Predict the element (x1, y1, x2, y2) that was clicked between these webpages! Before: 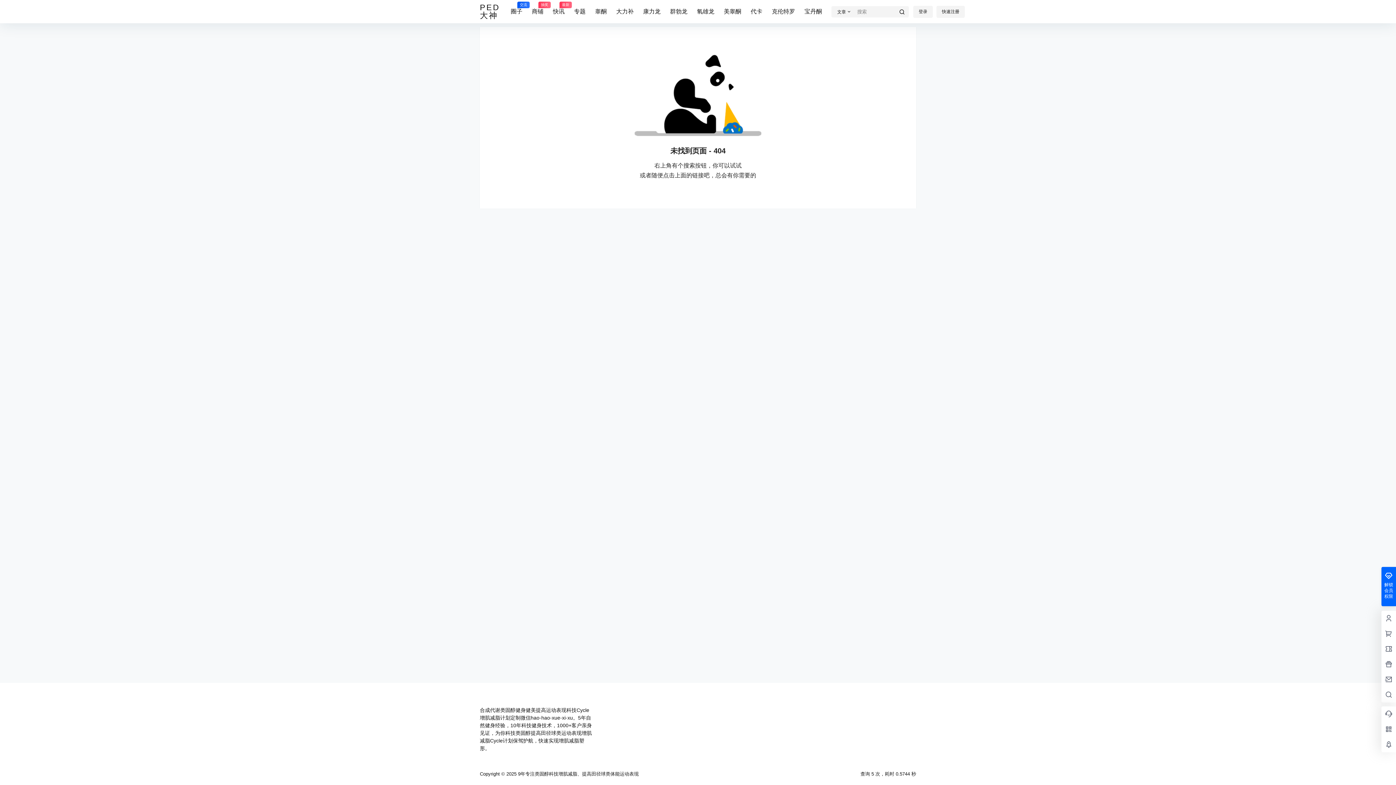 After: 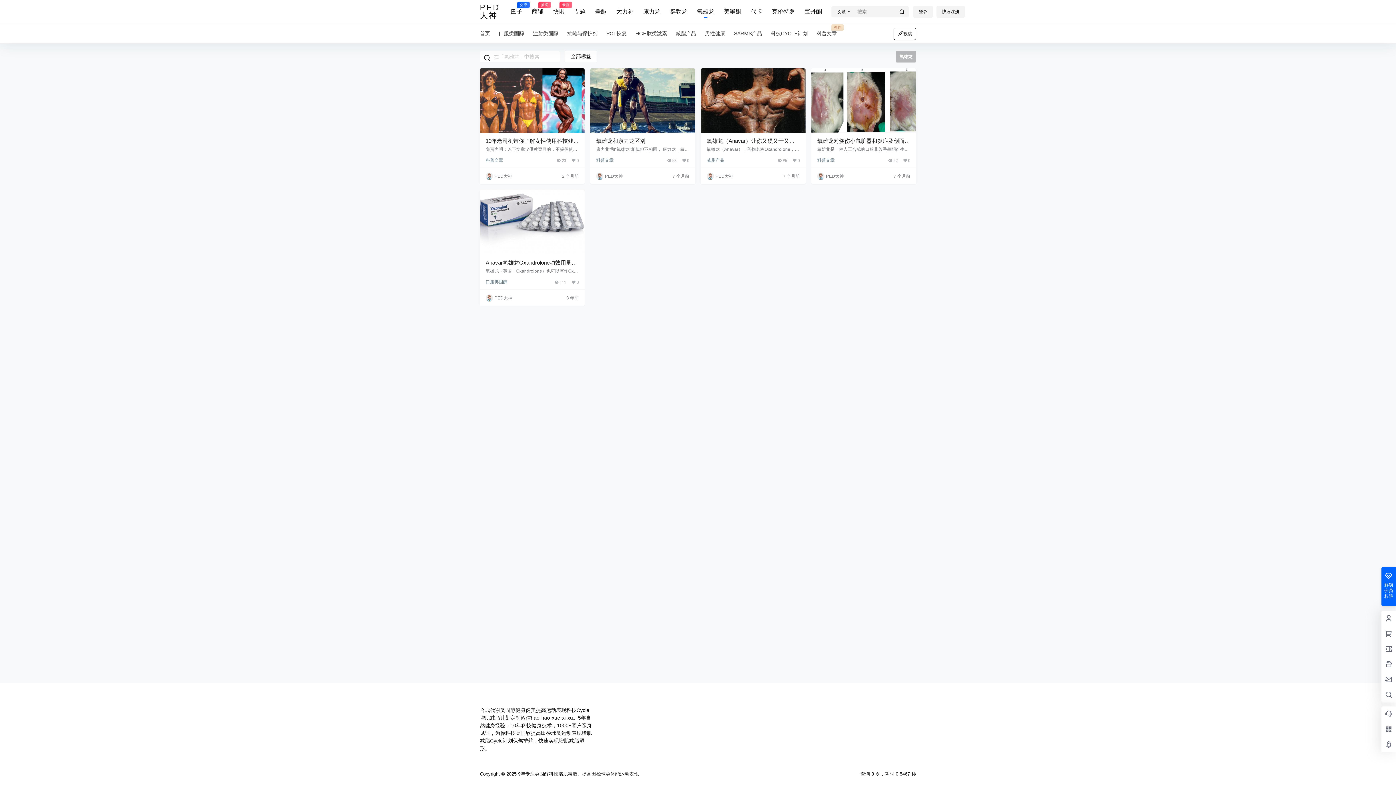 Action: label: 氧雄龙 bbox: (697, 1, 714, 22)